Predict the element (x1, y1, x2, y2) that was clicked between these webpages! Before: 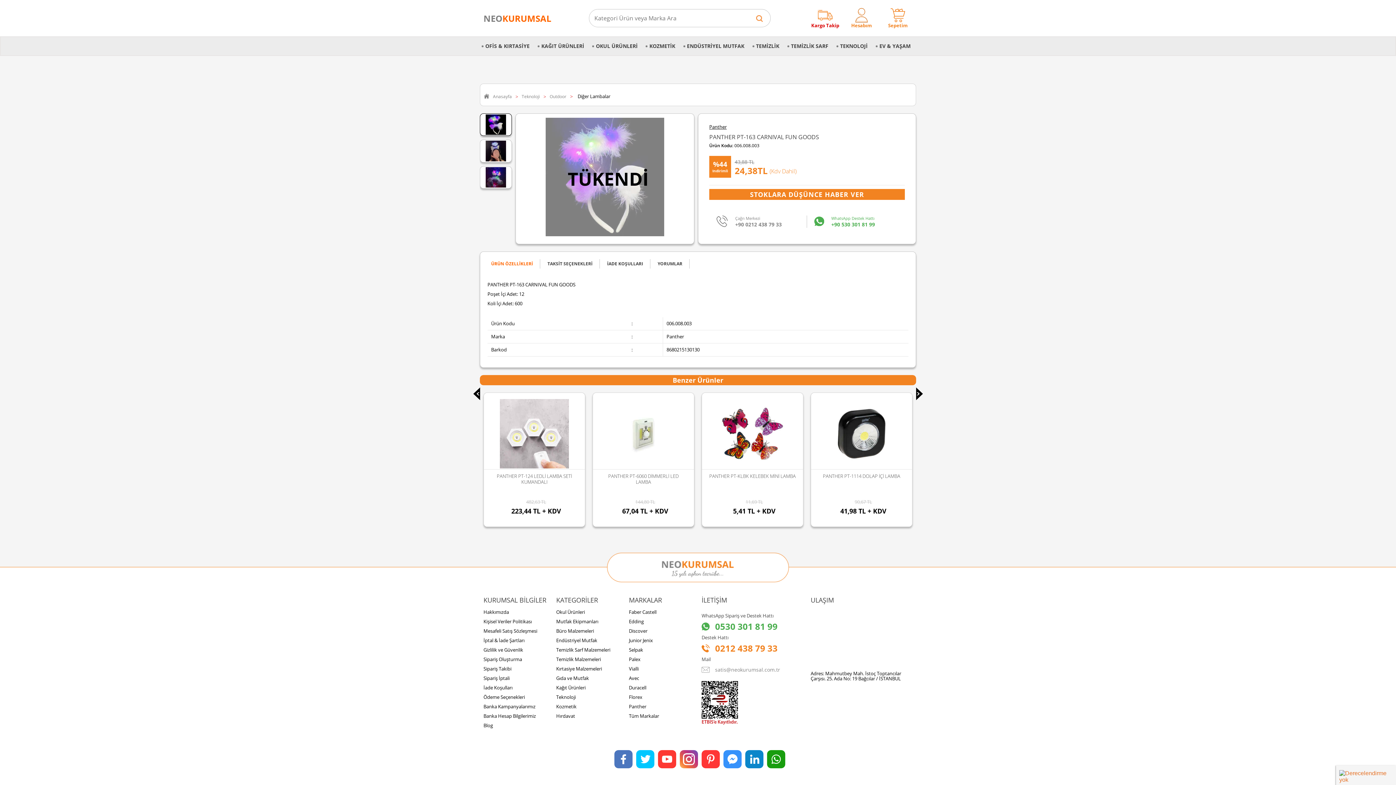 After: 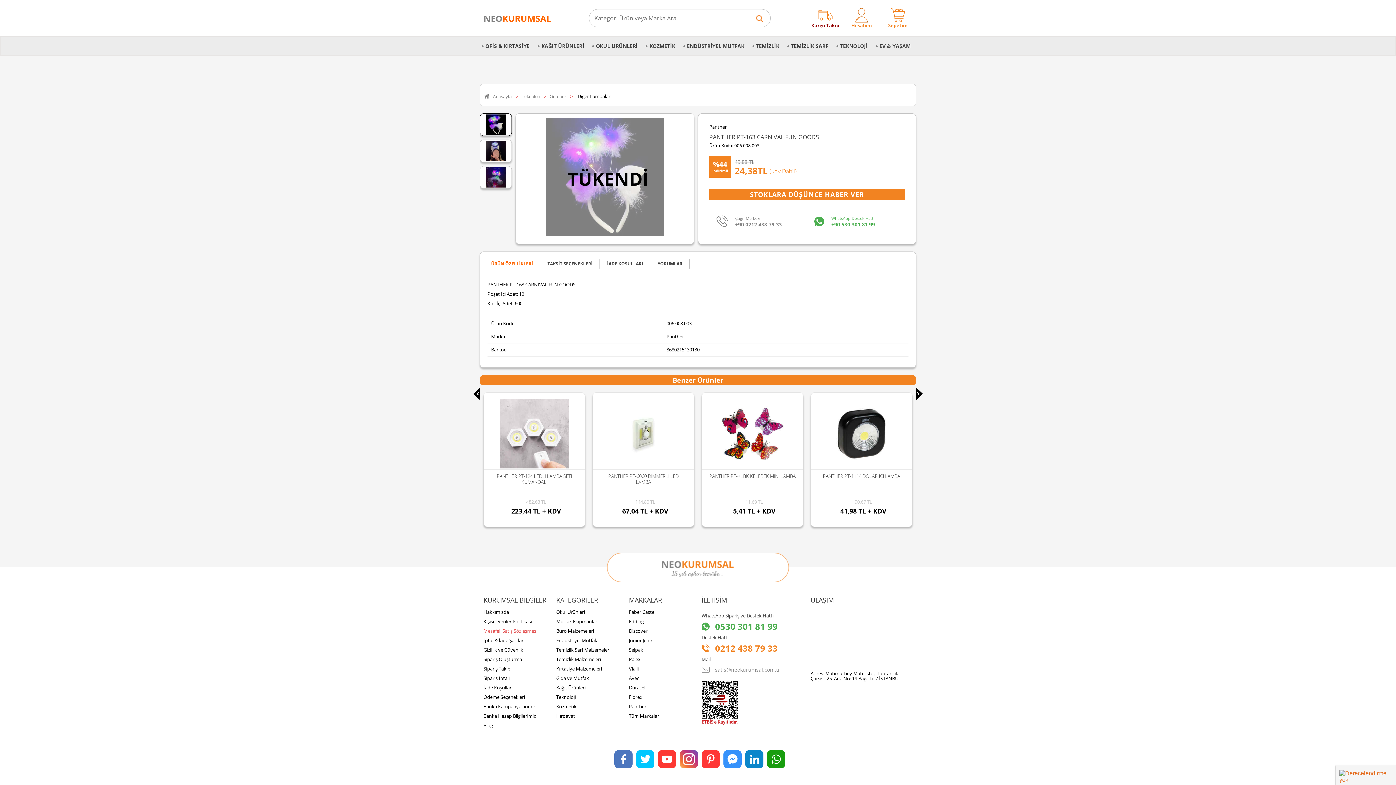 Action: label: Mesafeli Satış Sözleşmesi bbox: (483, 628, 549, 634)